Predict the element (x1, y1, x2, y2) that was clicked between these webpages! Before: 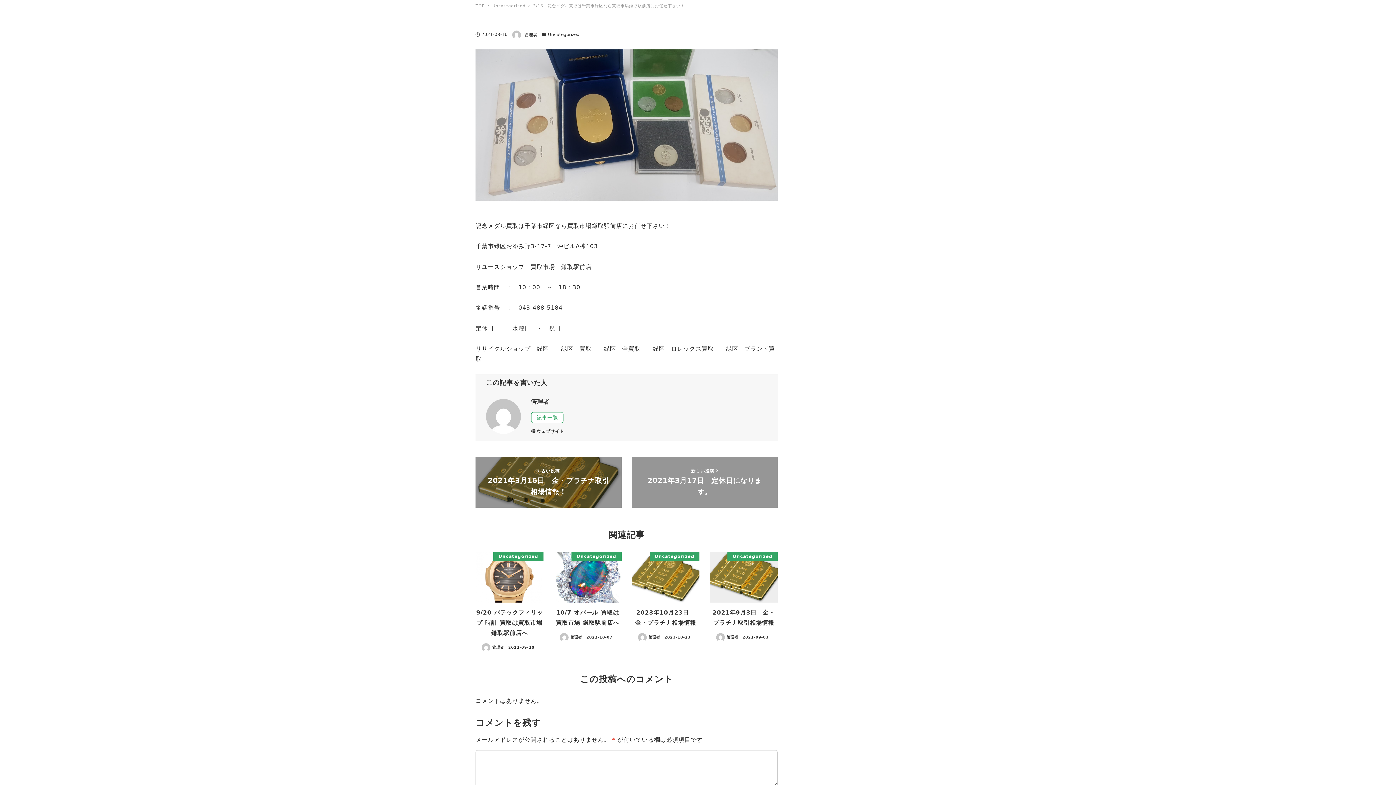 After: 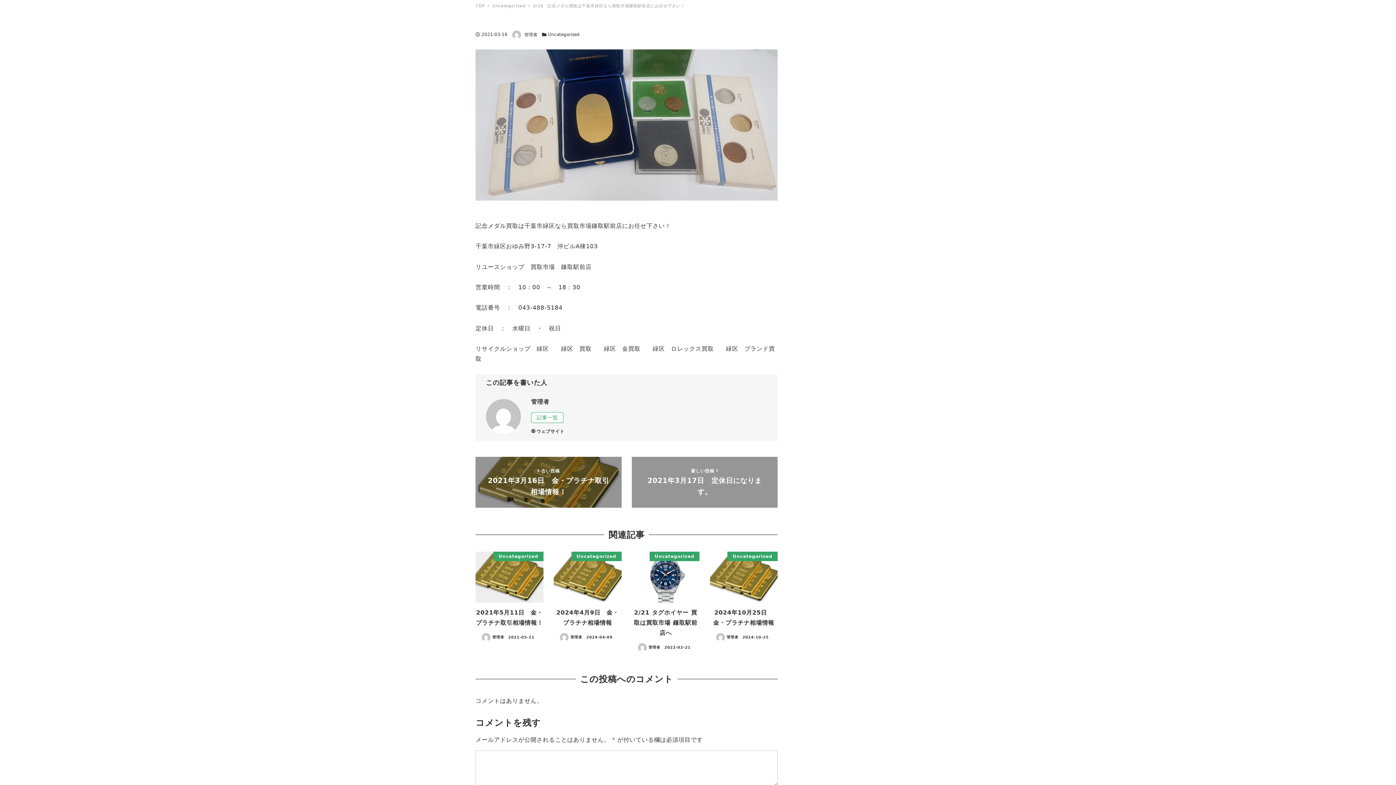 Action: label: 3/16　記念メダル買取は千葉市緑区なら買取市場鎌取駅前店にお任せ下さい！ bbox: (533, 3, 685, 8)